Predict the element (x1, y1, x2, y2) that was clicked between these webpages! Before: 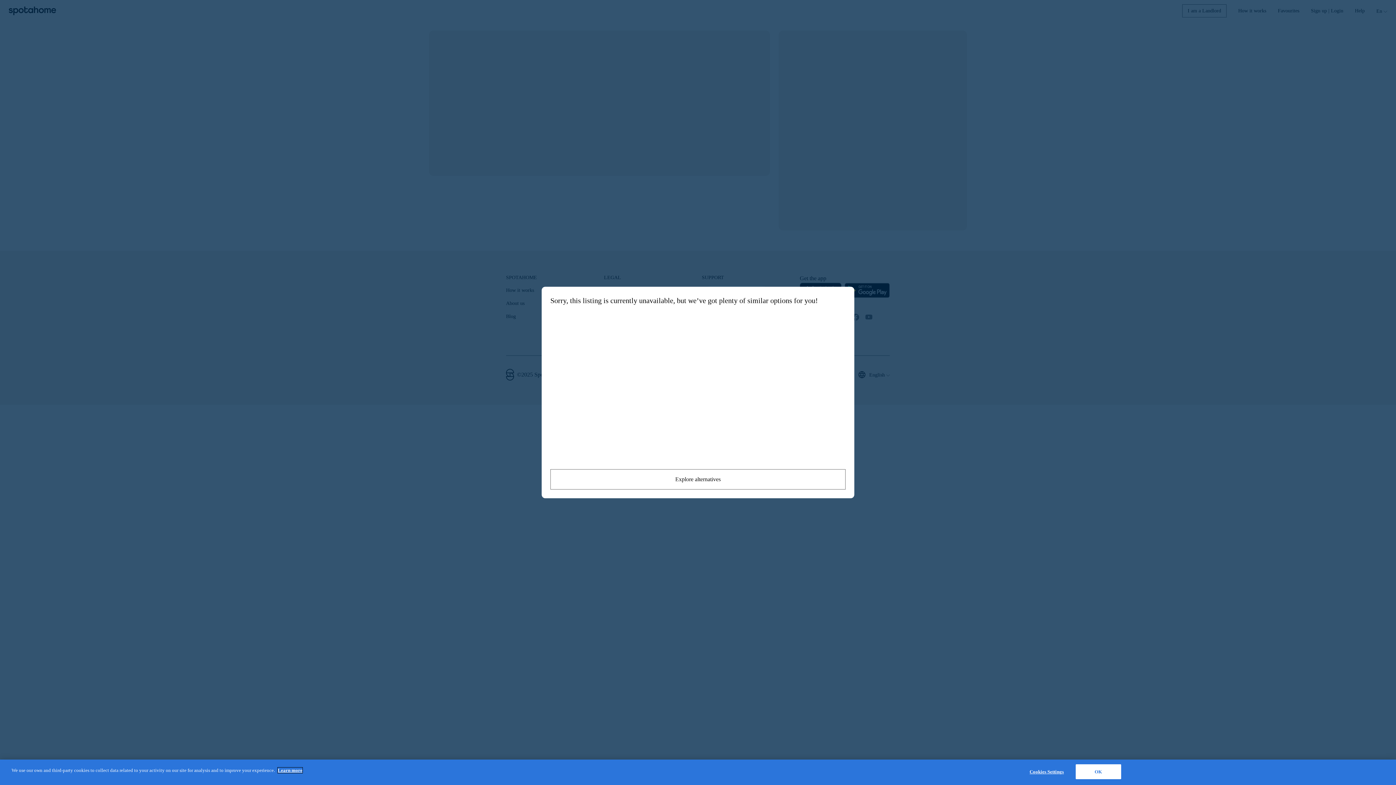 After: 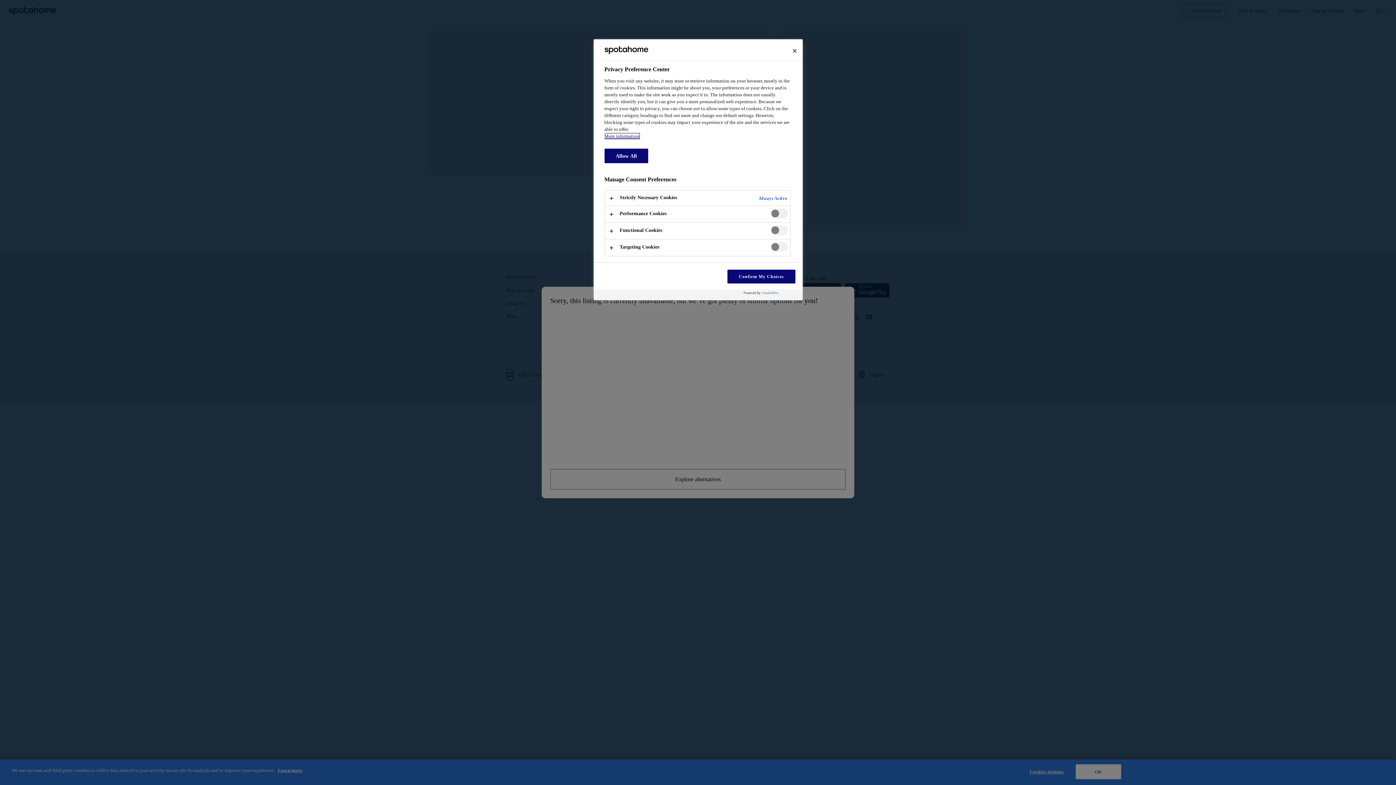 Action: label: Cookies Settings bbox: (1024, 765, 1069, 779)